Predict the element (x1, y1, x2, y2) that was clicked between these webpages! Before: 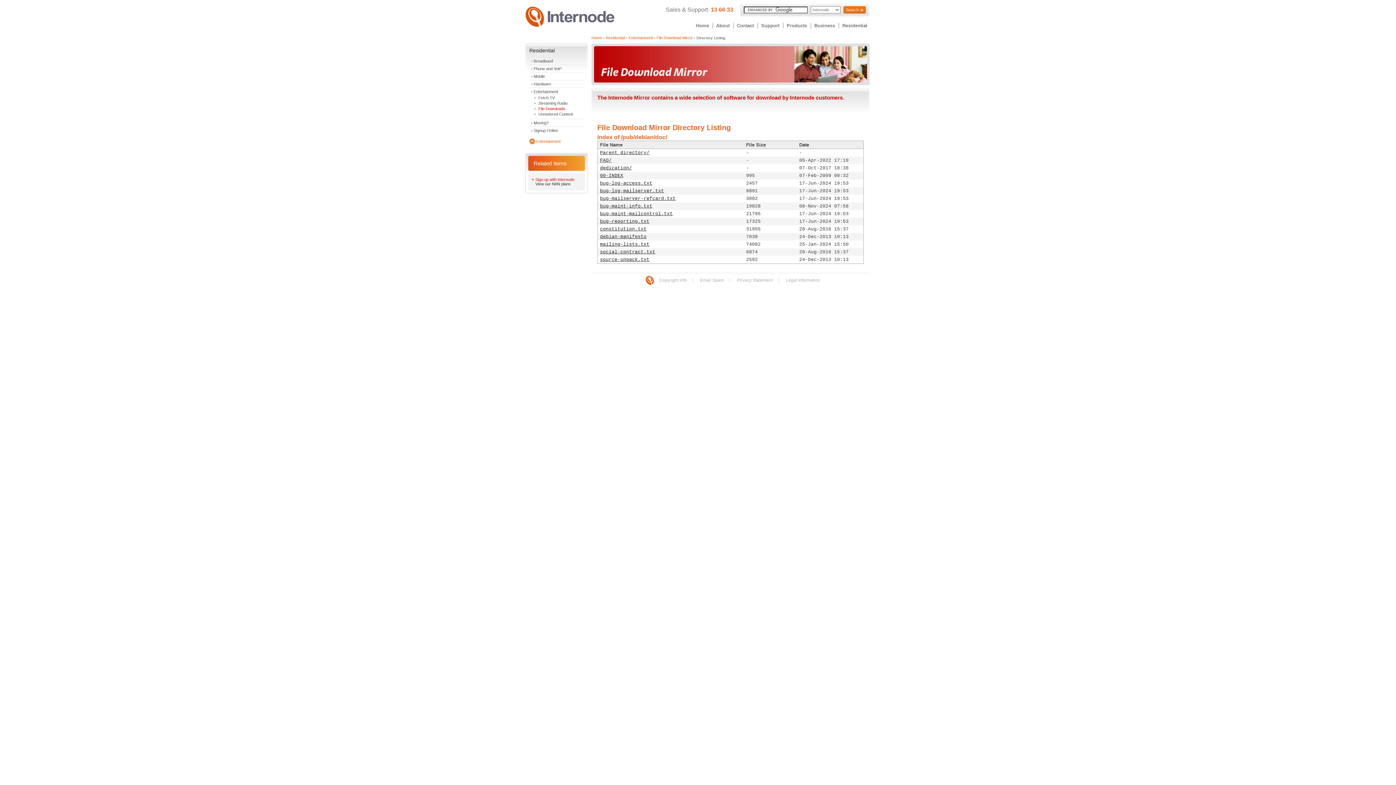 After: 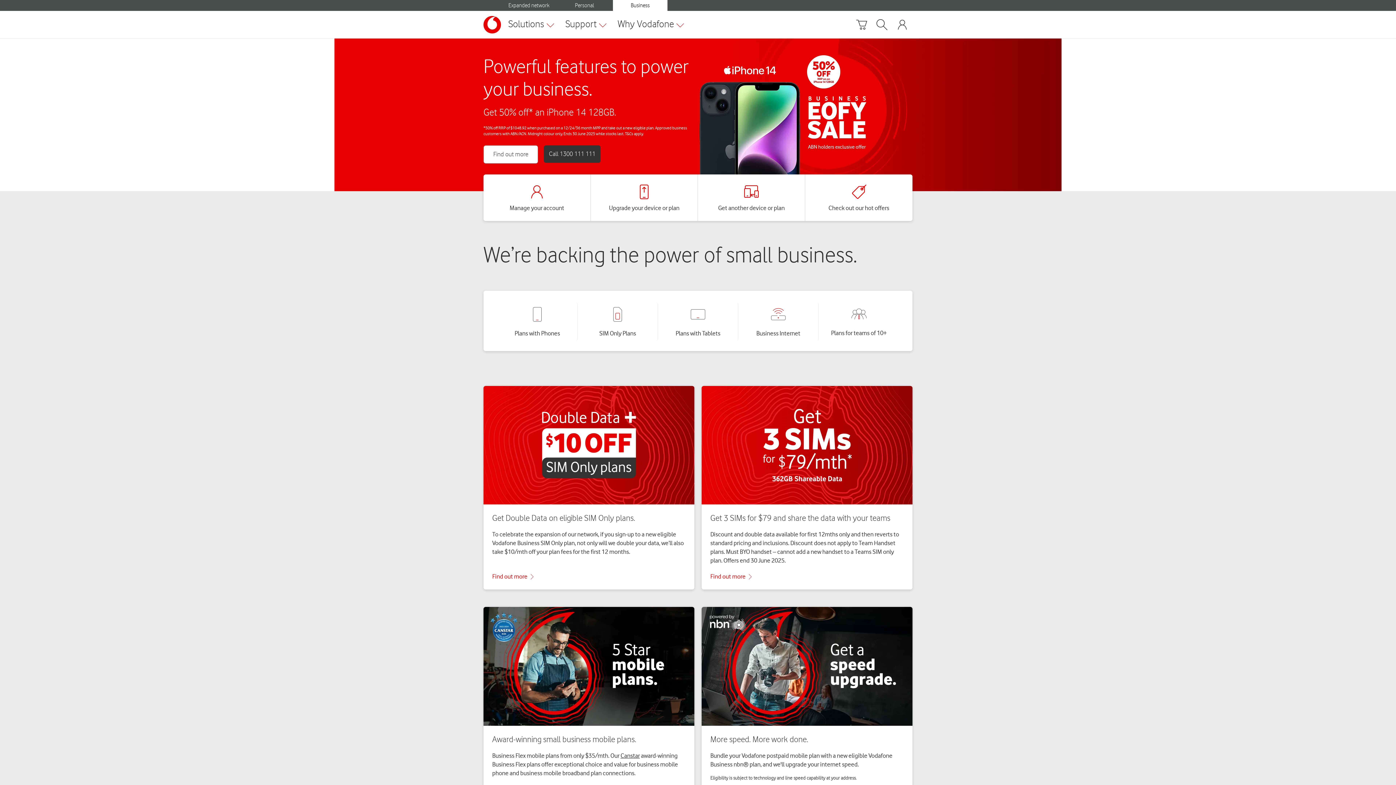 Action: bbox: (812, 21, 837, 29) label: Business